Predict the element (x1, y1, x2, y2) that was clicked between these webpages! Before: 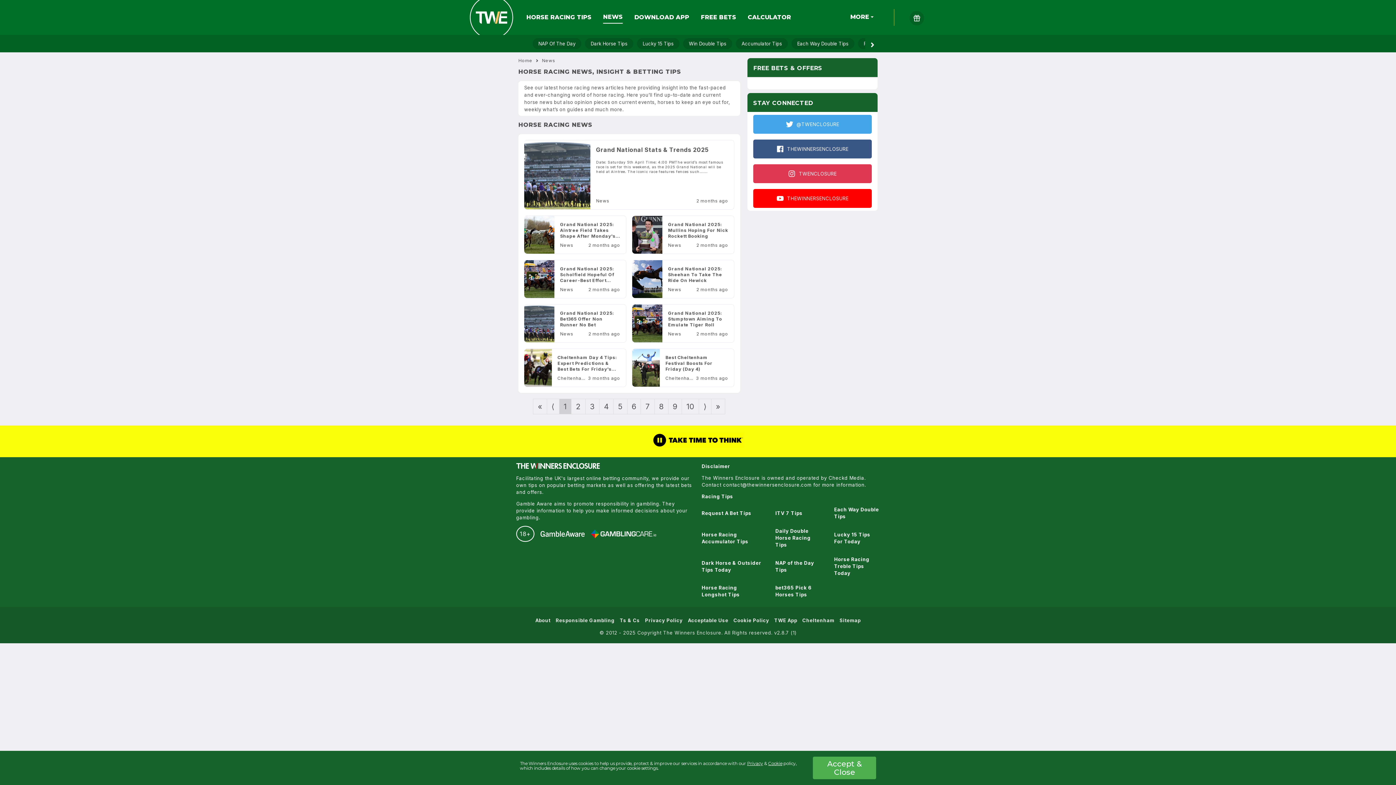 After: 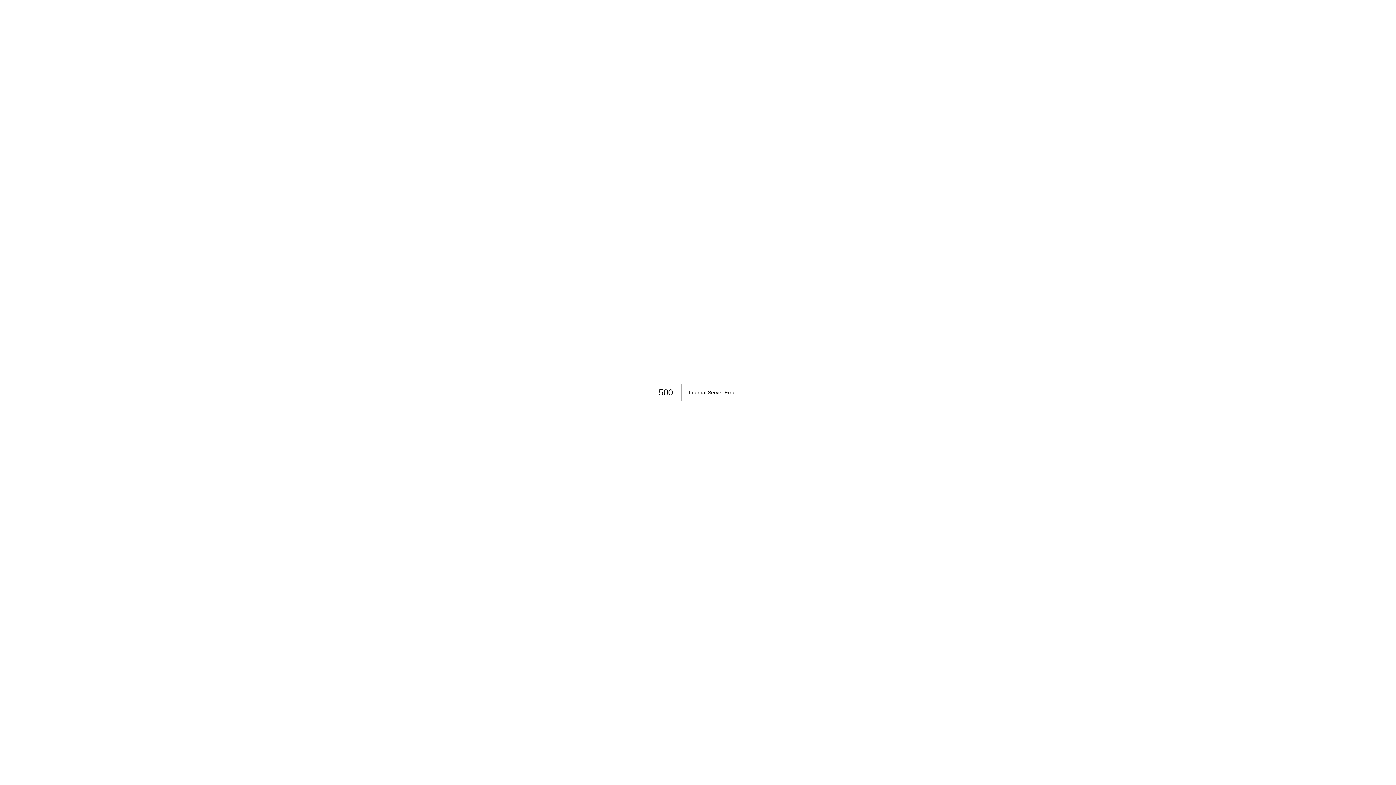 Action: label: Accumulator Tips bbox: (736, 38, 788, 49)